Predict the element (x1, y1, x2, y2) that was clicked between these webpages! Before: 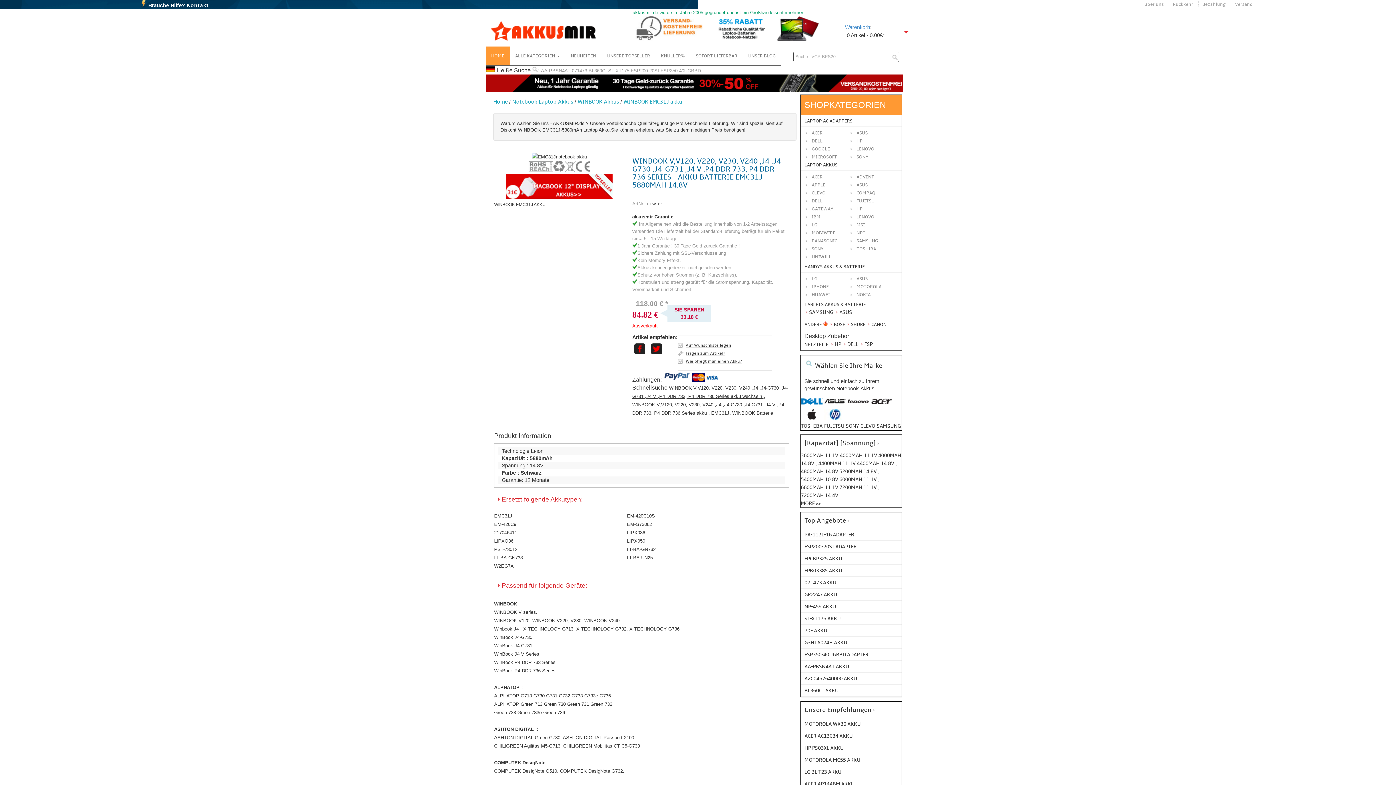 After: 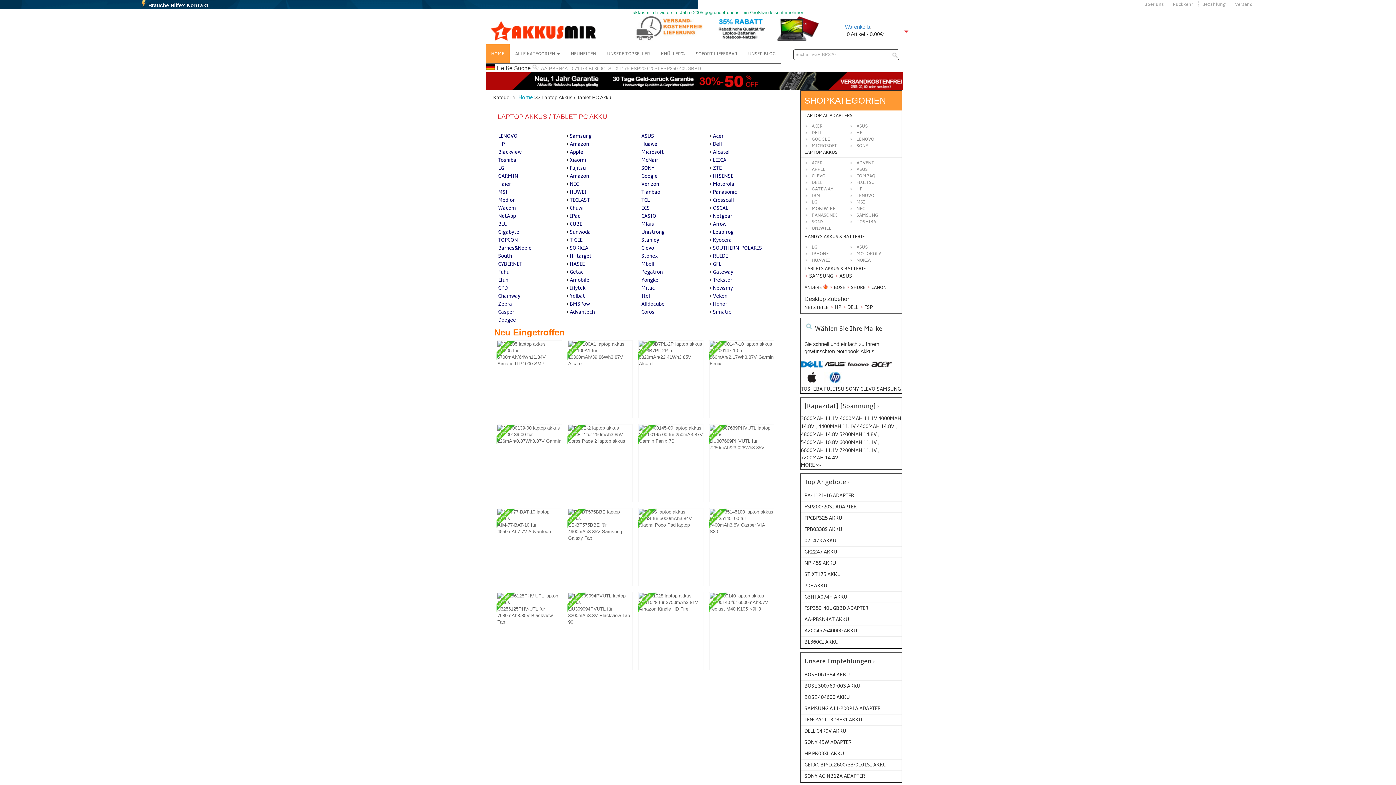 Action: label: TABLETS AKKUS & BATTERIE bbox: (804, 301, 866, 307)